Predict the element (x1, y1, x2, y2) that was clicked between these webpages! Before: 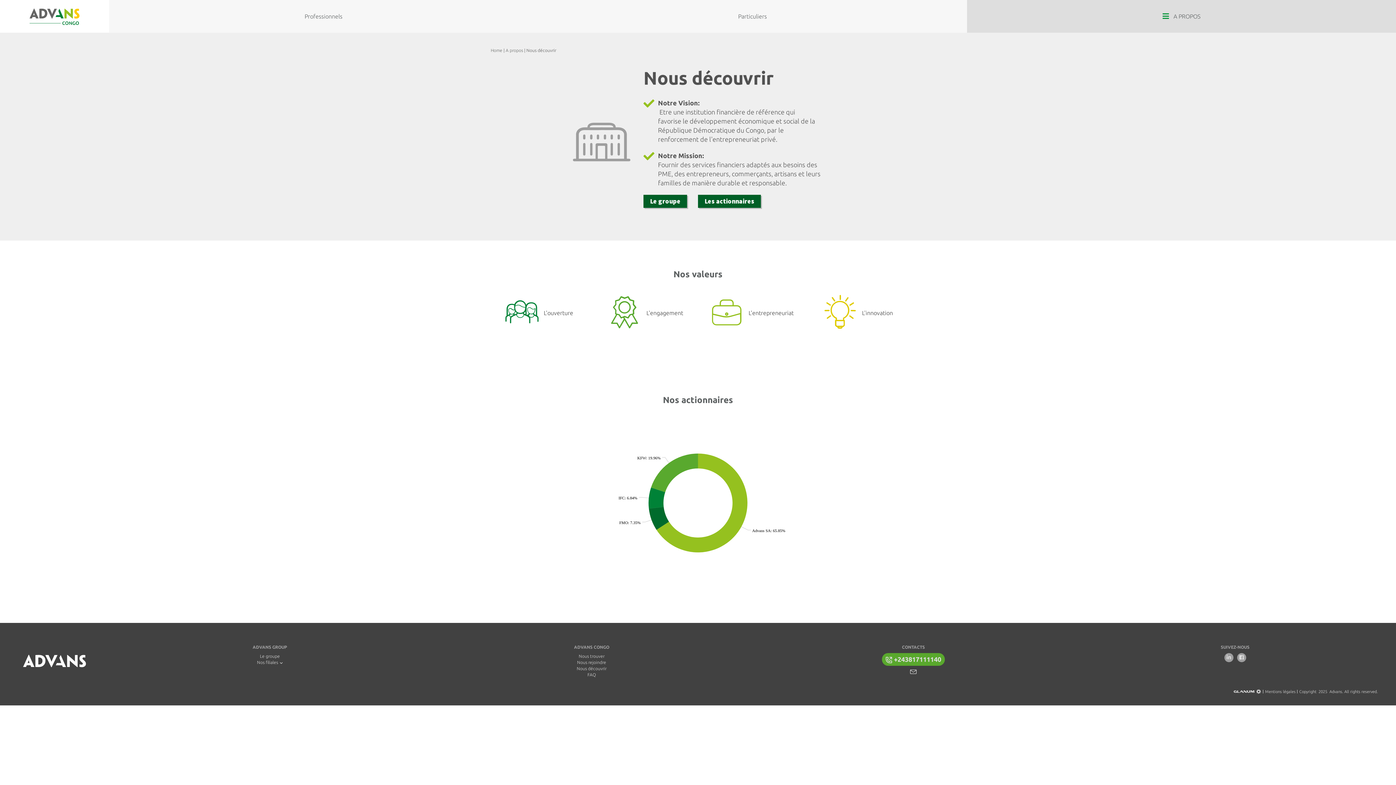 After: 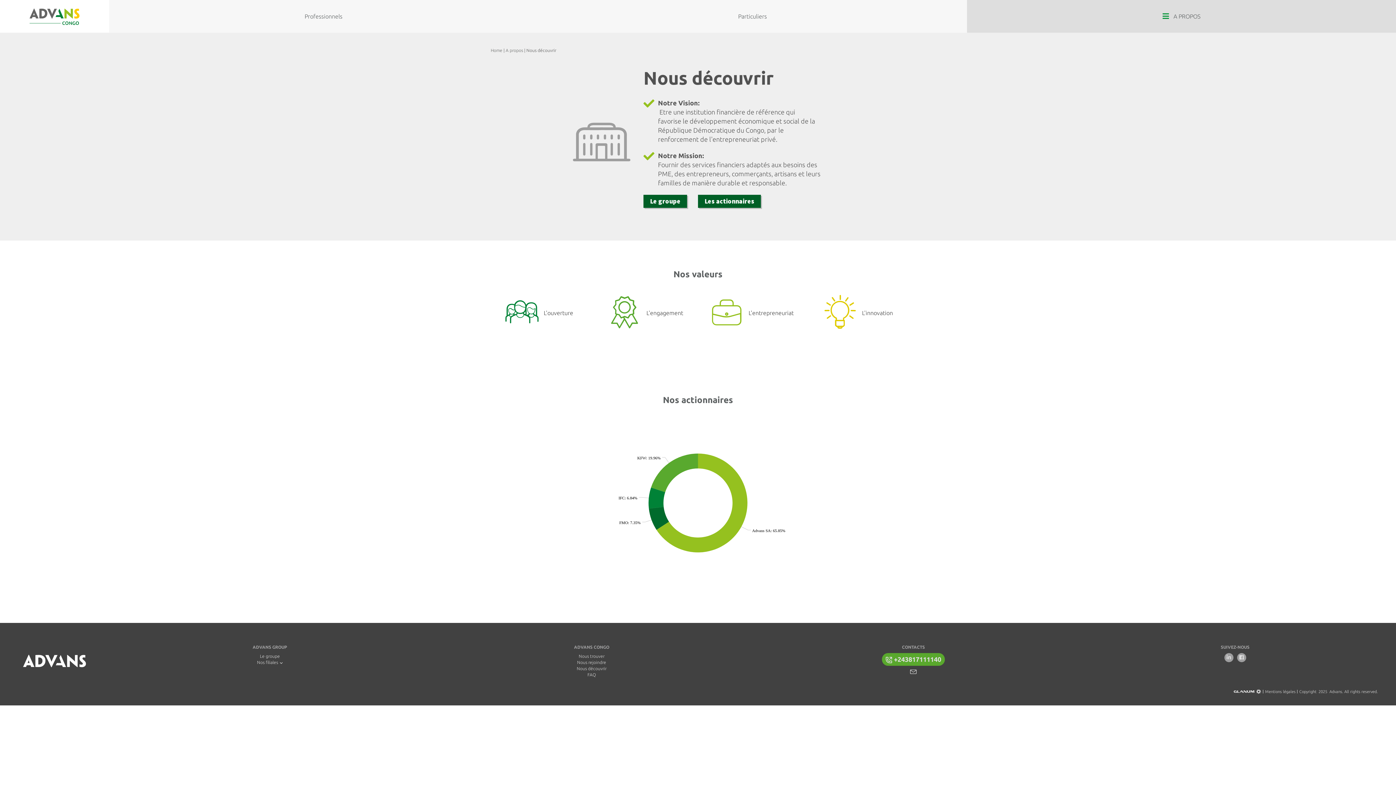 Action: bbox: (576, 666, 606, 671) label: Nous découvrir